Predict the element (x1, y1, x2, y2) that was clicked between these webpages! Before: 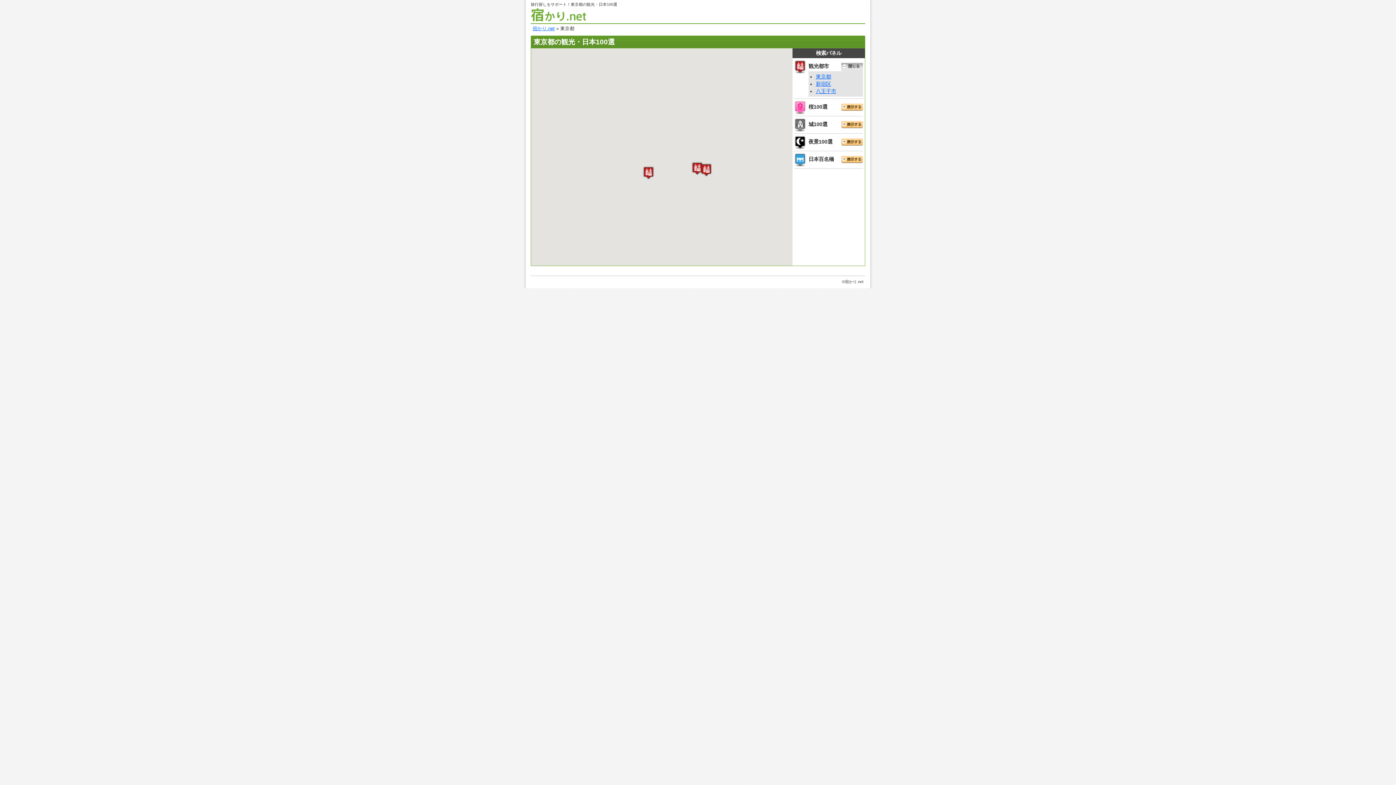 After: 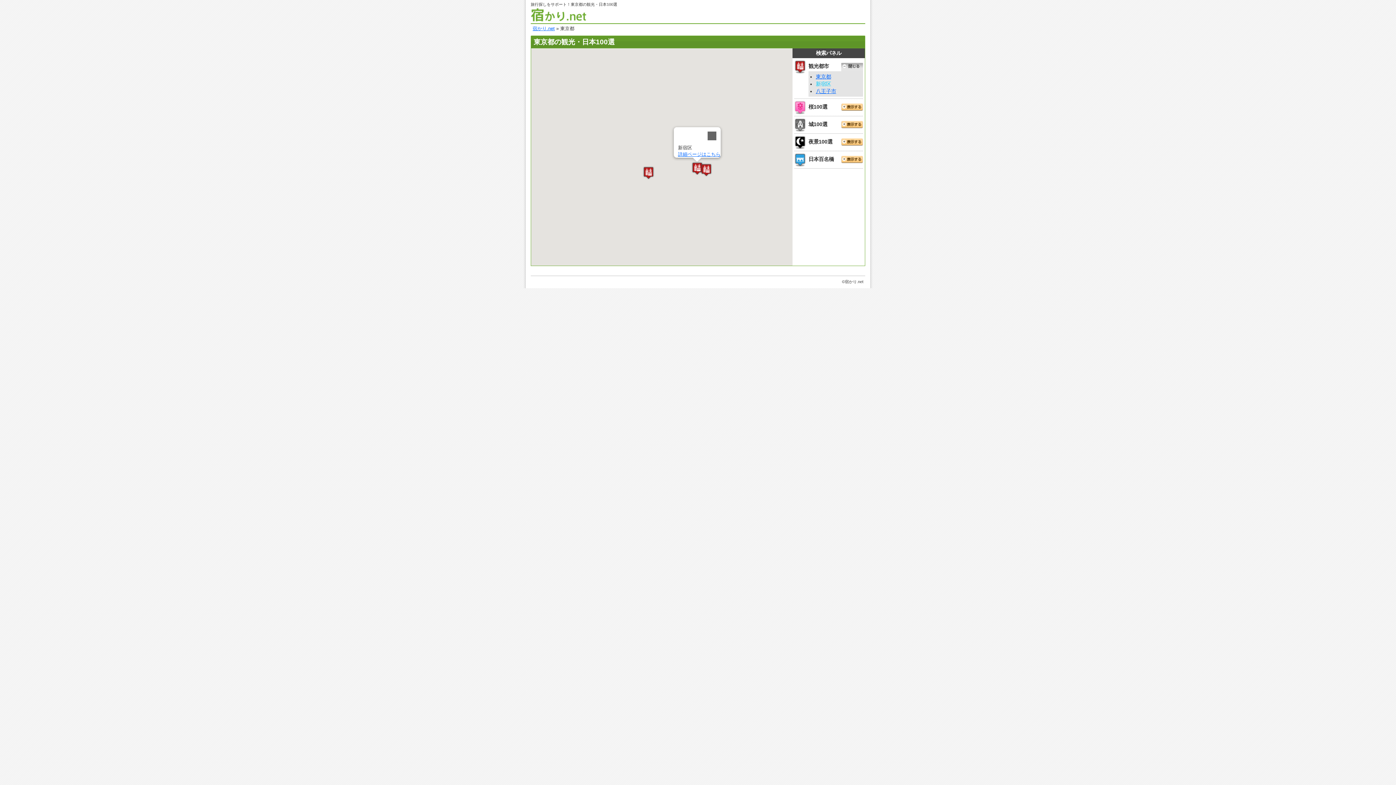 Action: bbox: (816, 81, 831, 86) label: 新宿区